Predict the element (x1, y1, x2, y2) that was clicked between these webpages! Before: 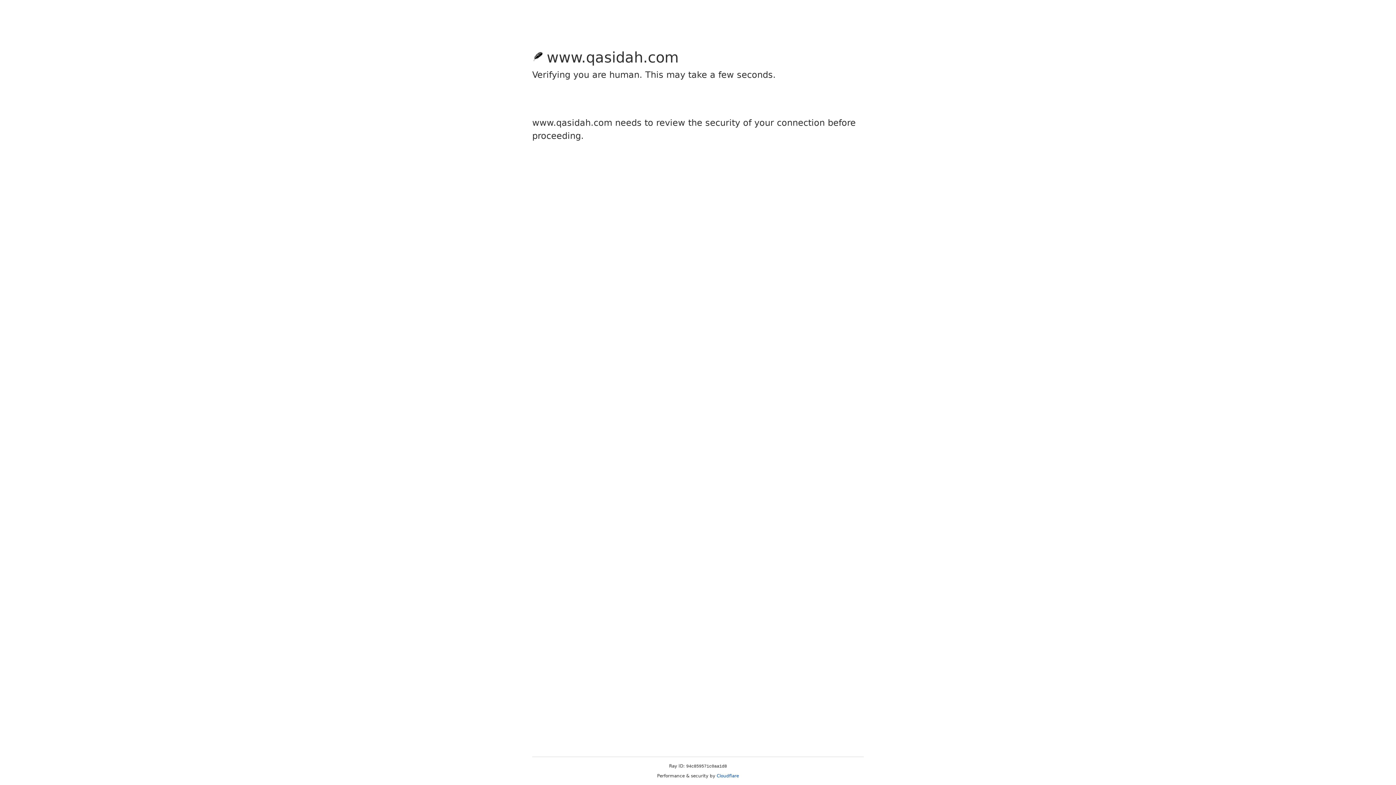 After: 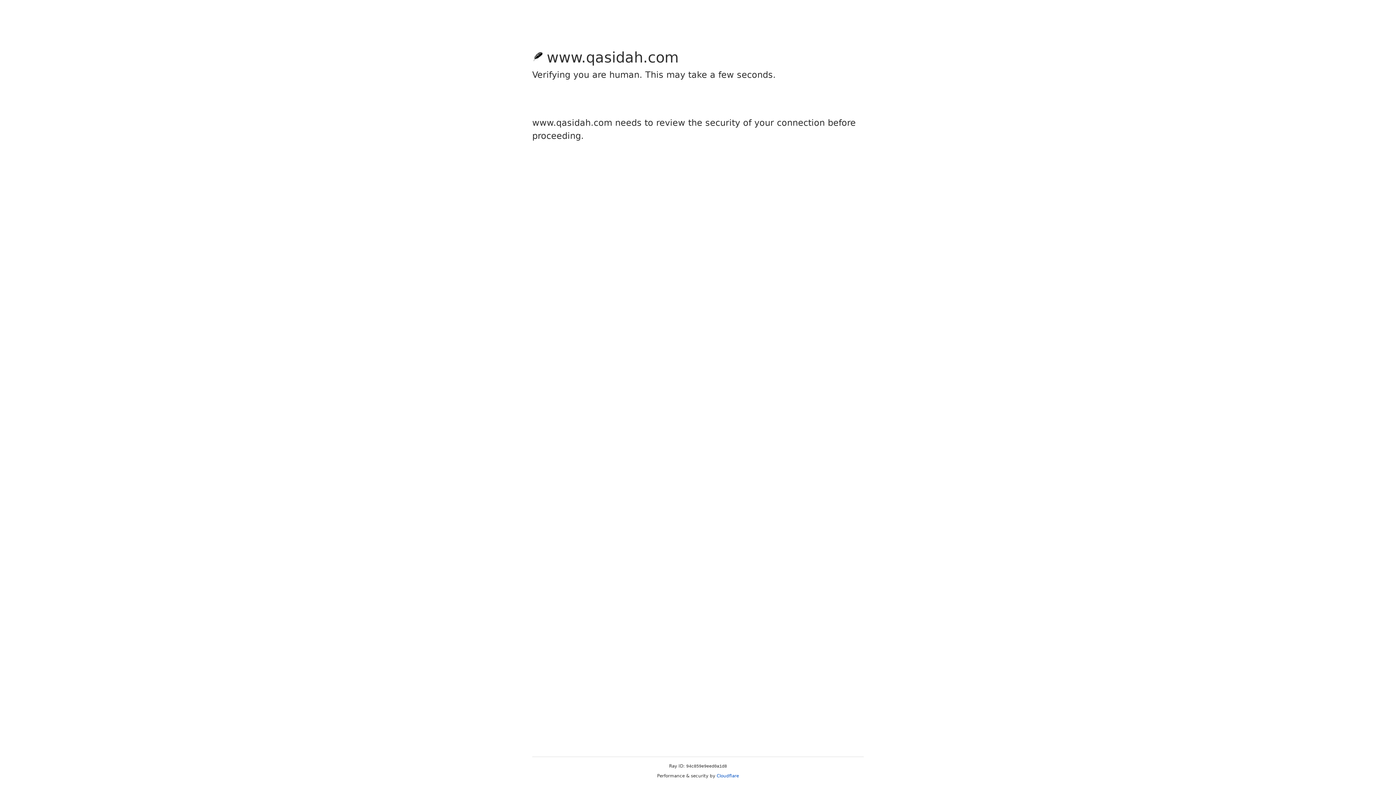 Action: label: Cloudflare bbox: (716, 773, 739, 778)